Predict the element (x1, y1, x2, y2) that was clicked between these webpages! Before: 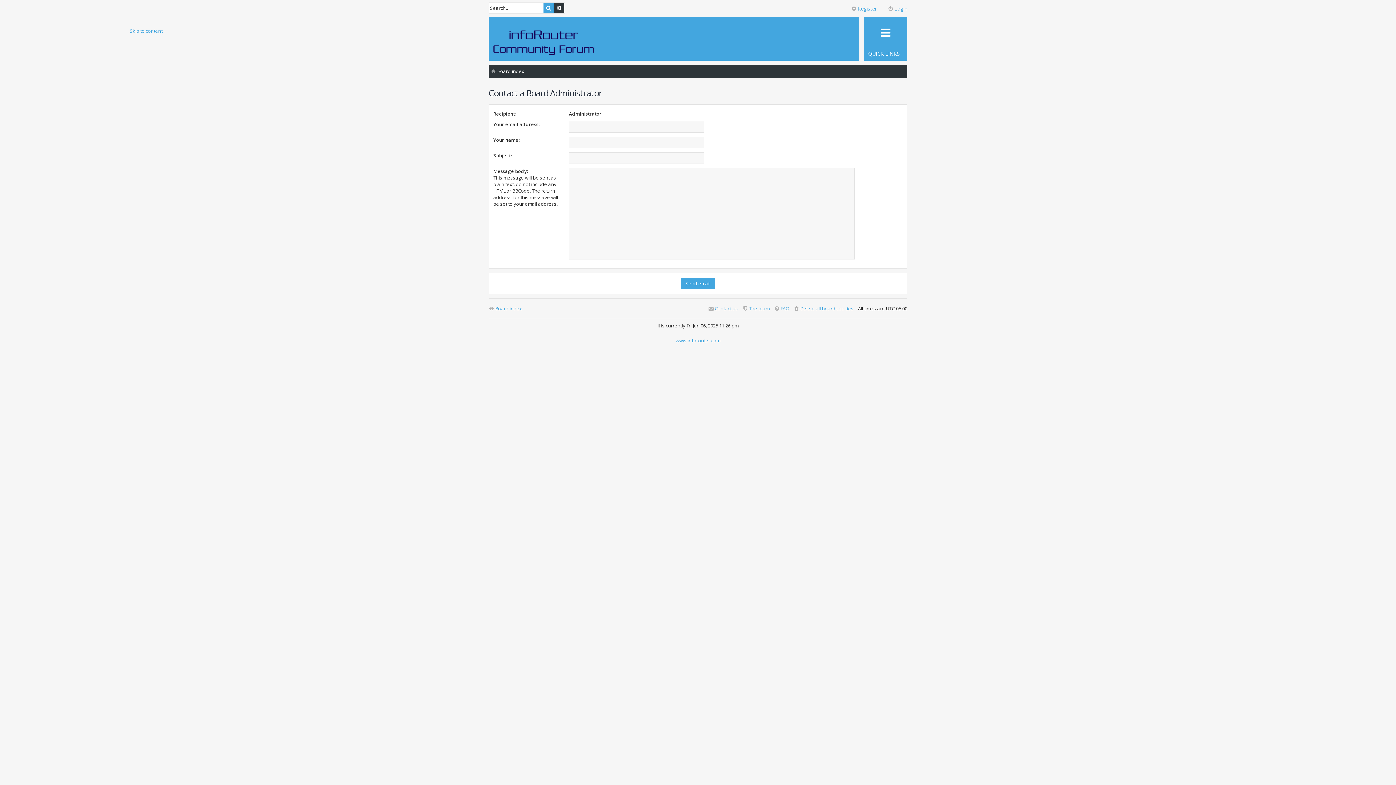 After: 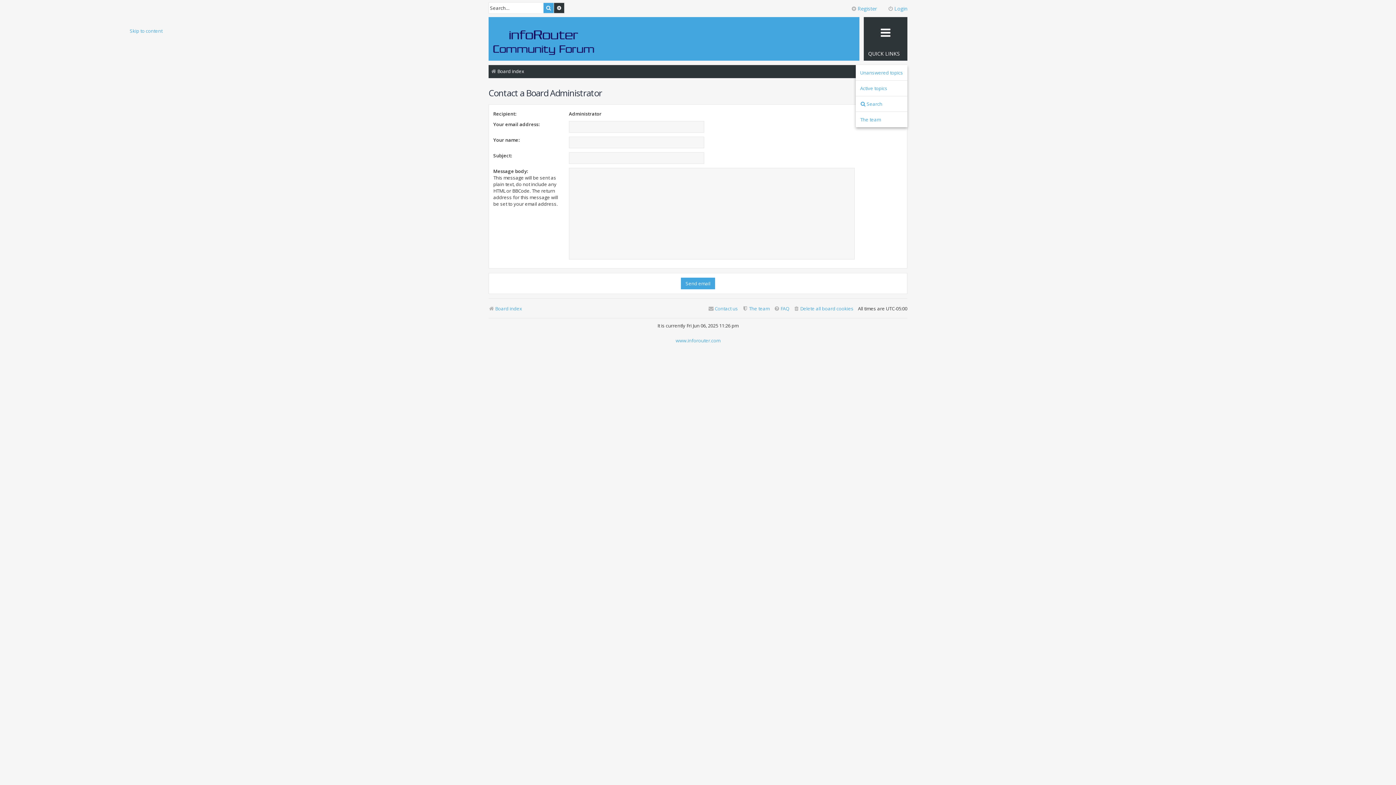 Action: bbox: (864, 17, 907, 60) label: QUICK LINKS